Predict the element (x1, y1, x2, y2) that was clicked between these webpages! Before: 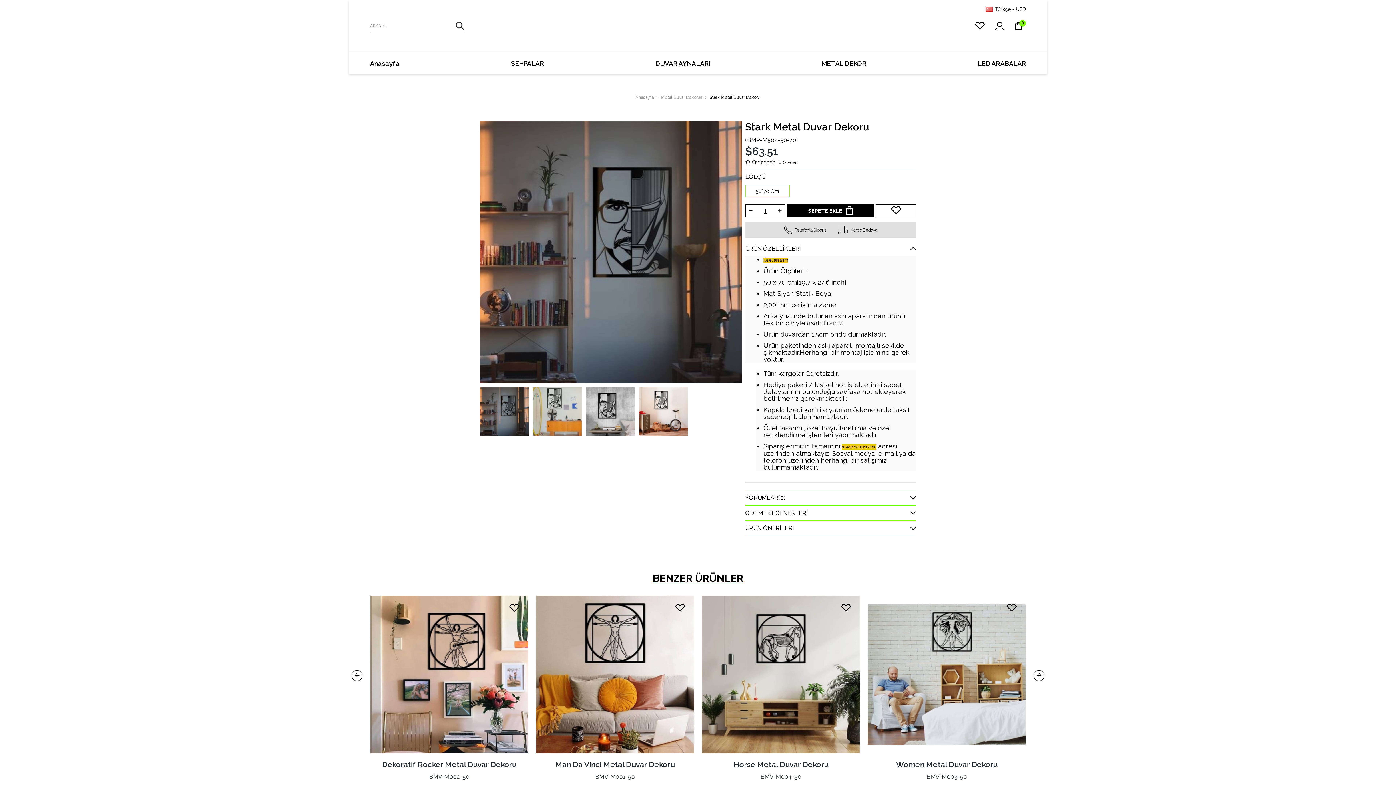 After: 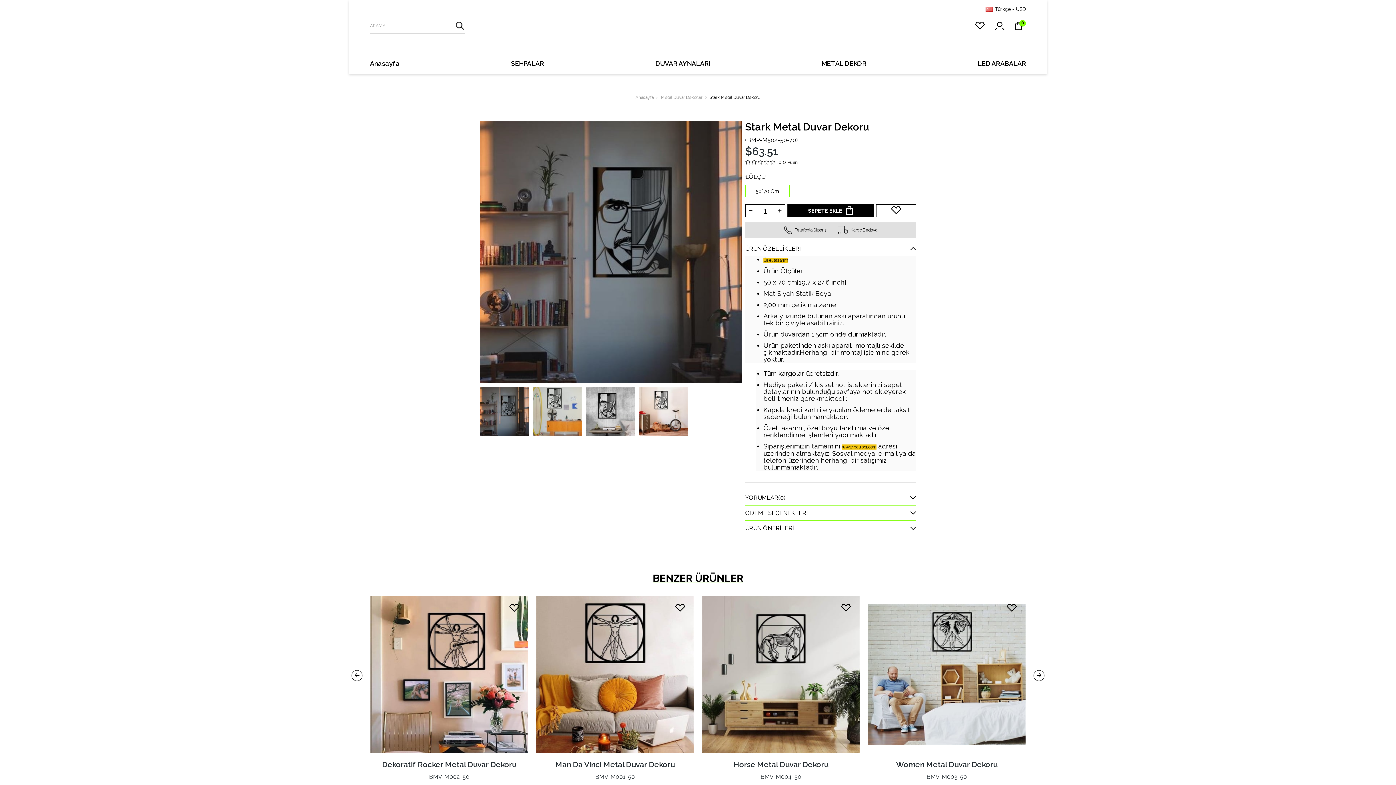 Action: label: Kargo Bedava bbox: (837, 226, 877, 234)